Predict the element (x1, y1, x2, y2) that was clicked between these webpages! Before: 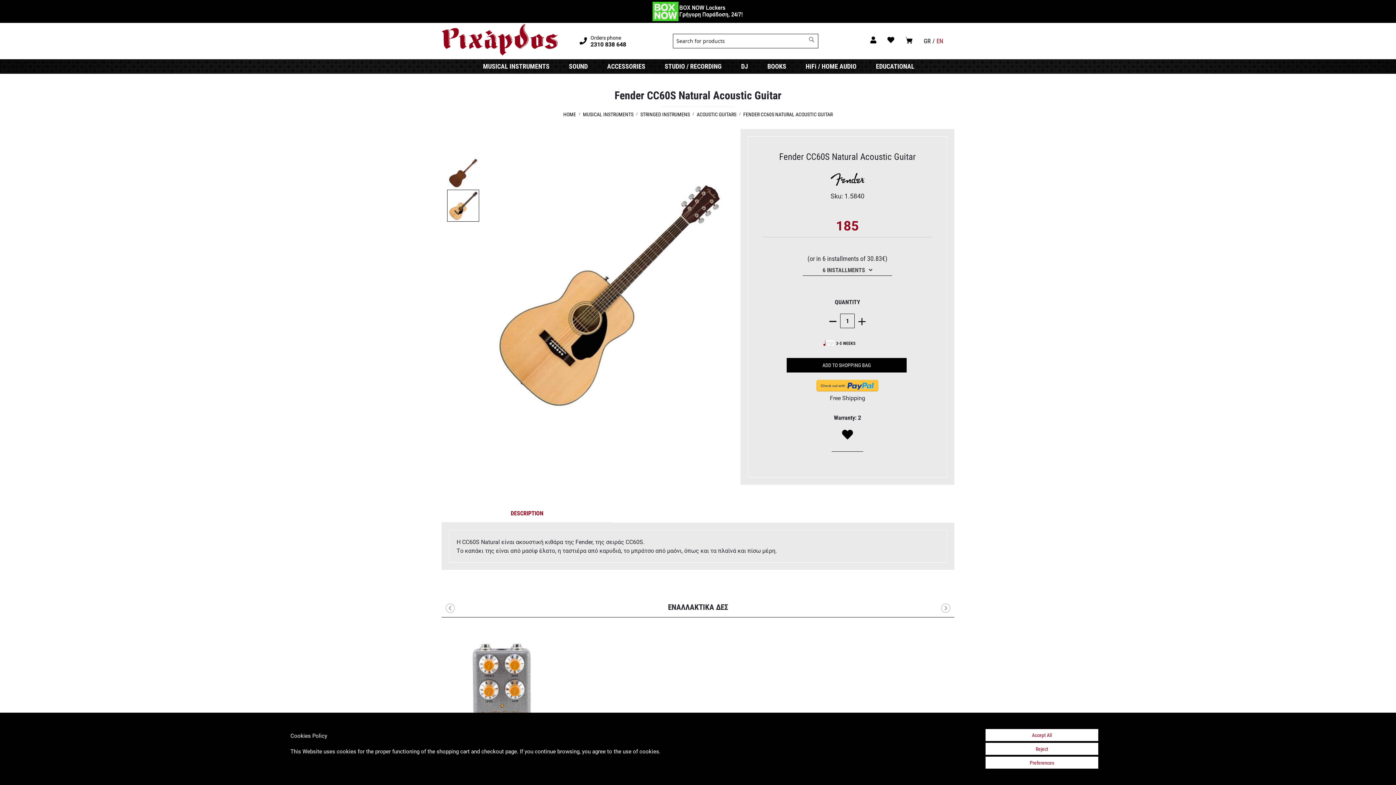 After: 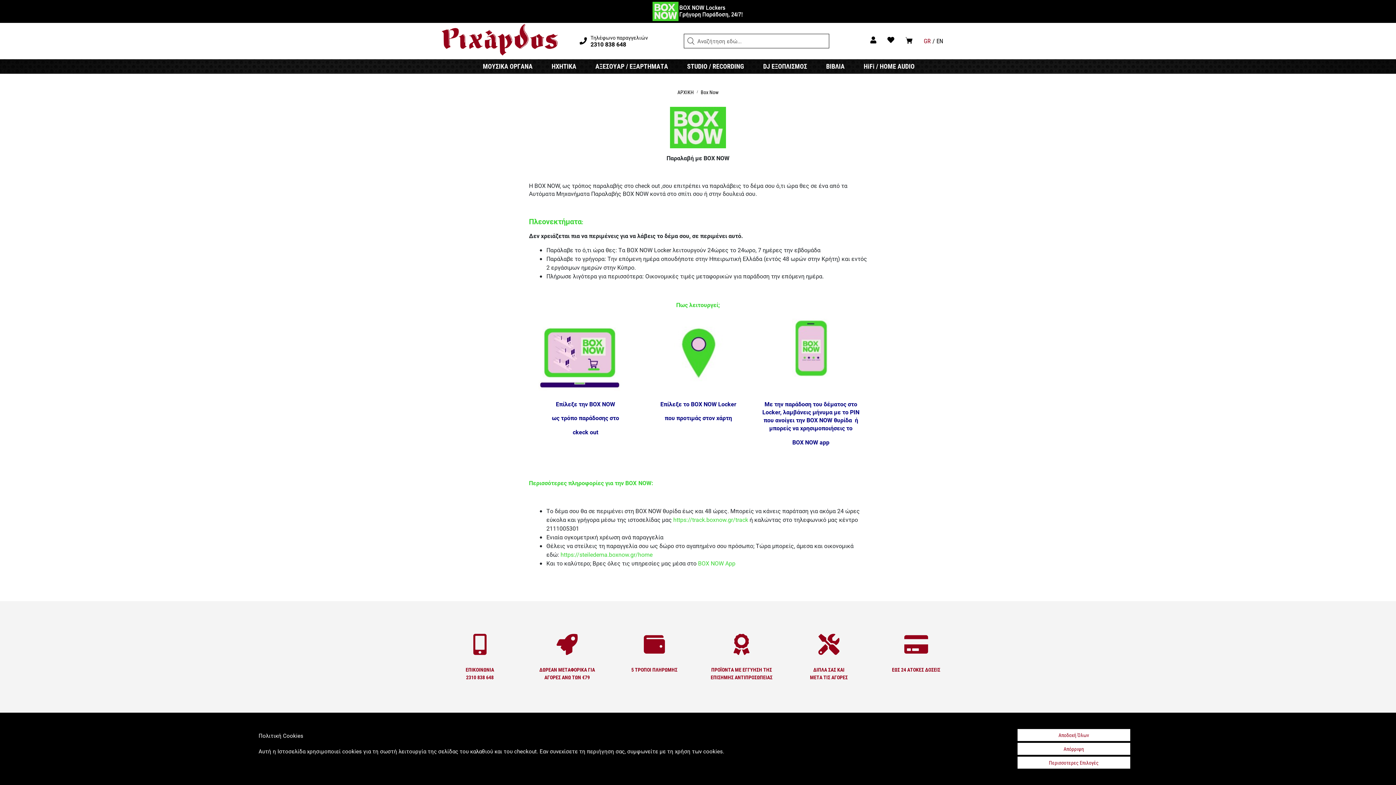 Action: bbox: (652, 6, 743, 14)